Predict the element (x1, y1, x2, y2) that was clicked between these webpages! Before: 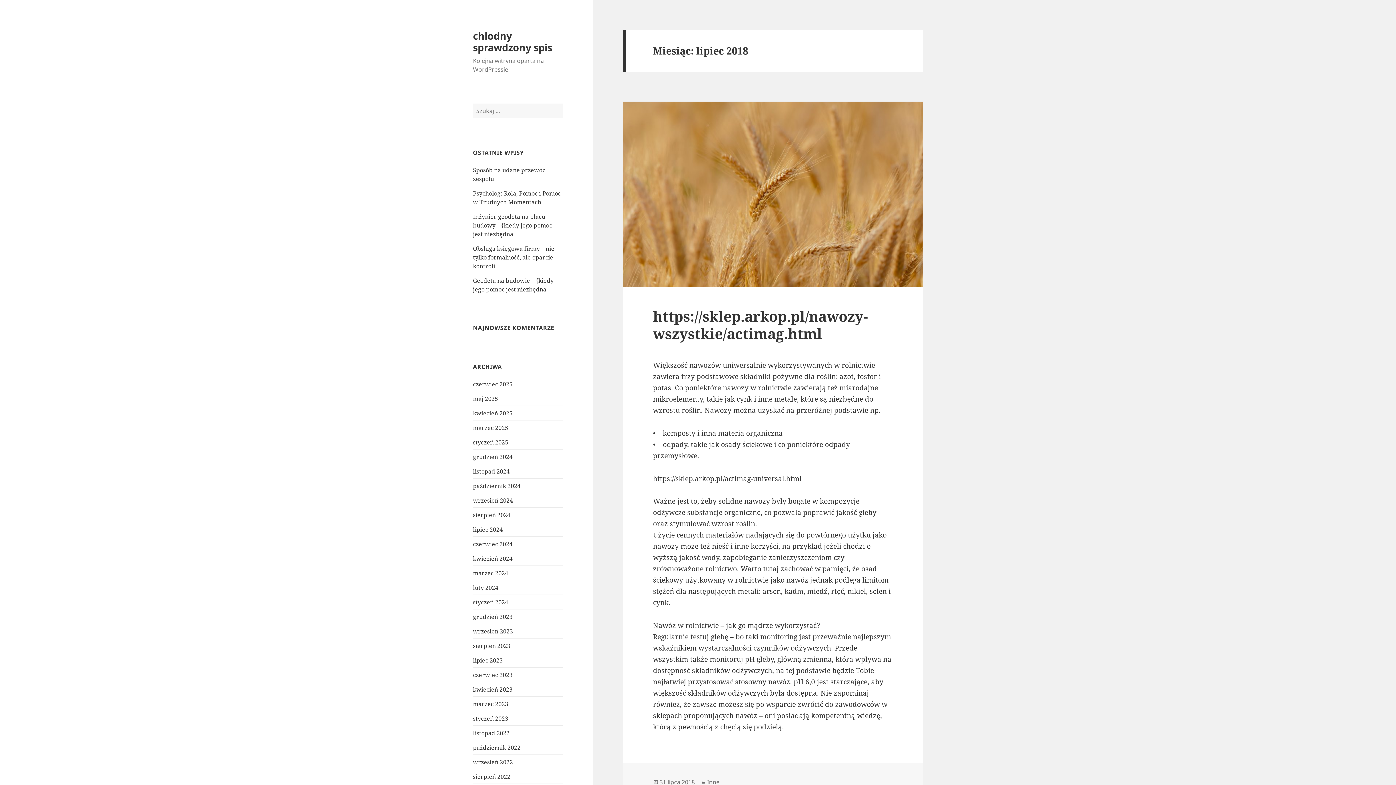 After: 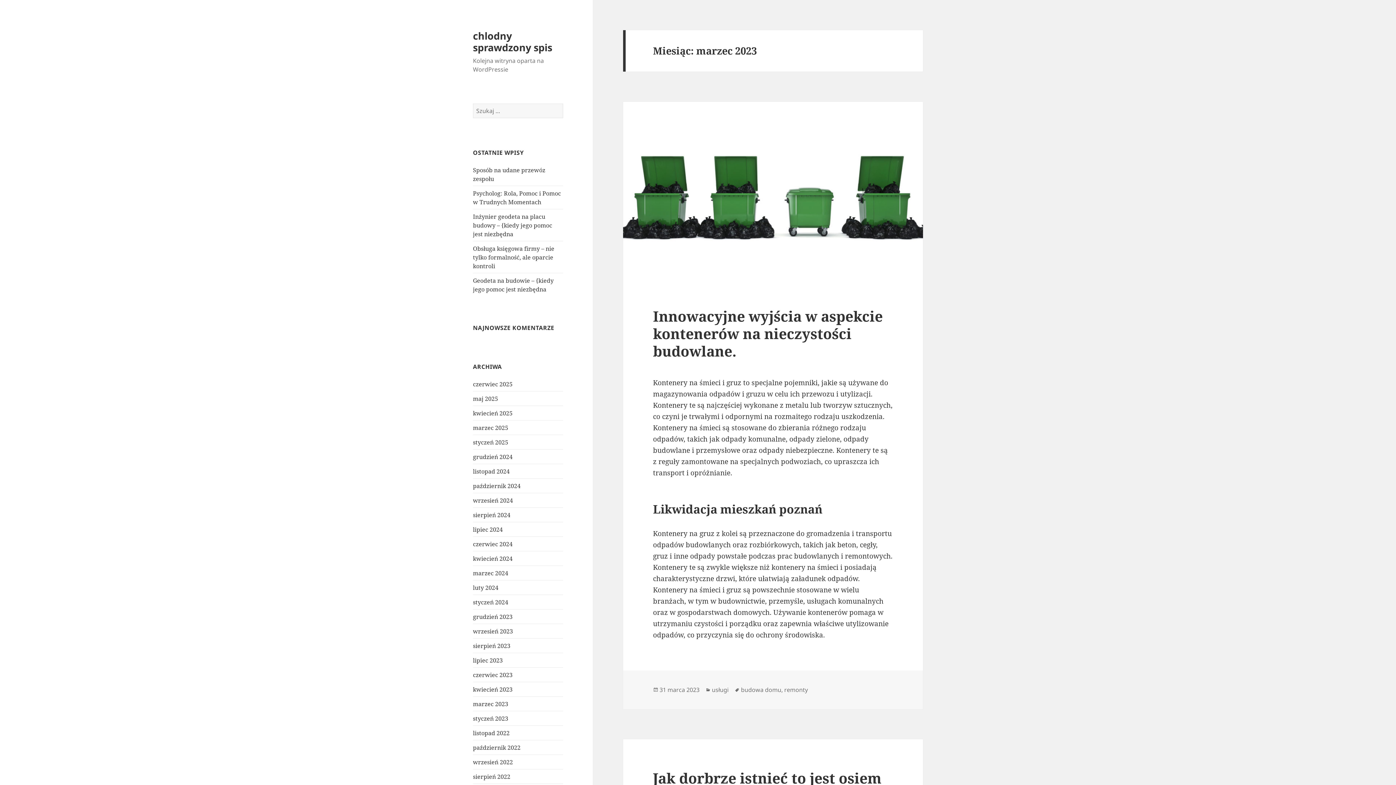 Action: bbox: (473, 700, 508, 708) label: marzec 2023